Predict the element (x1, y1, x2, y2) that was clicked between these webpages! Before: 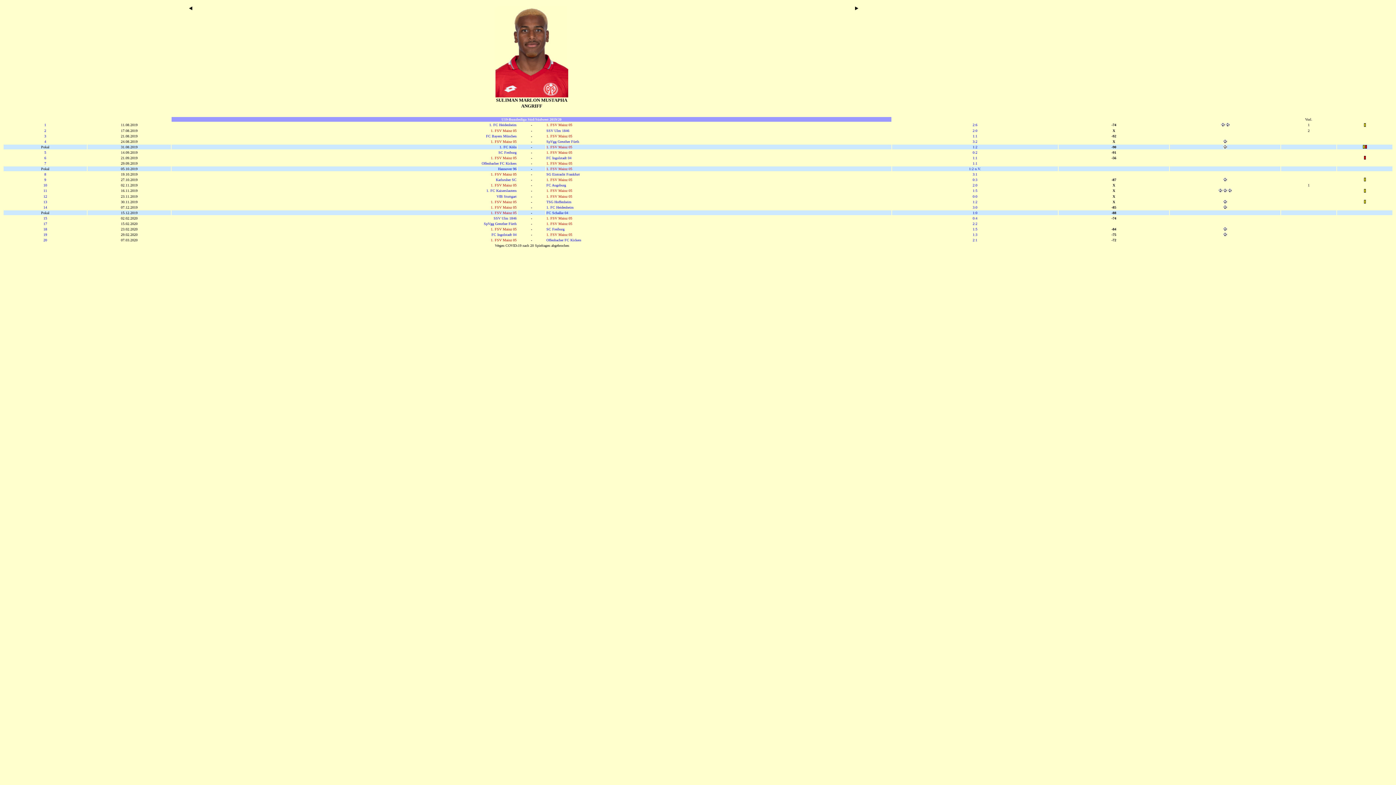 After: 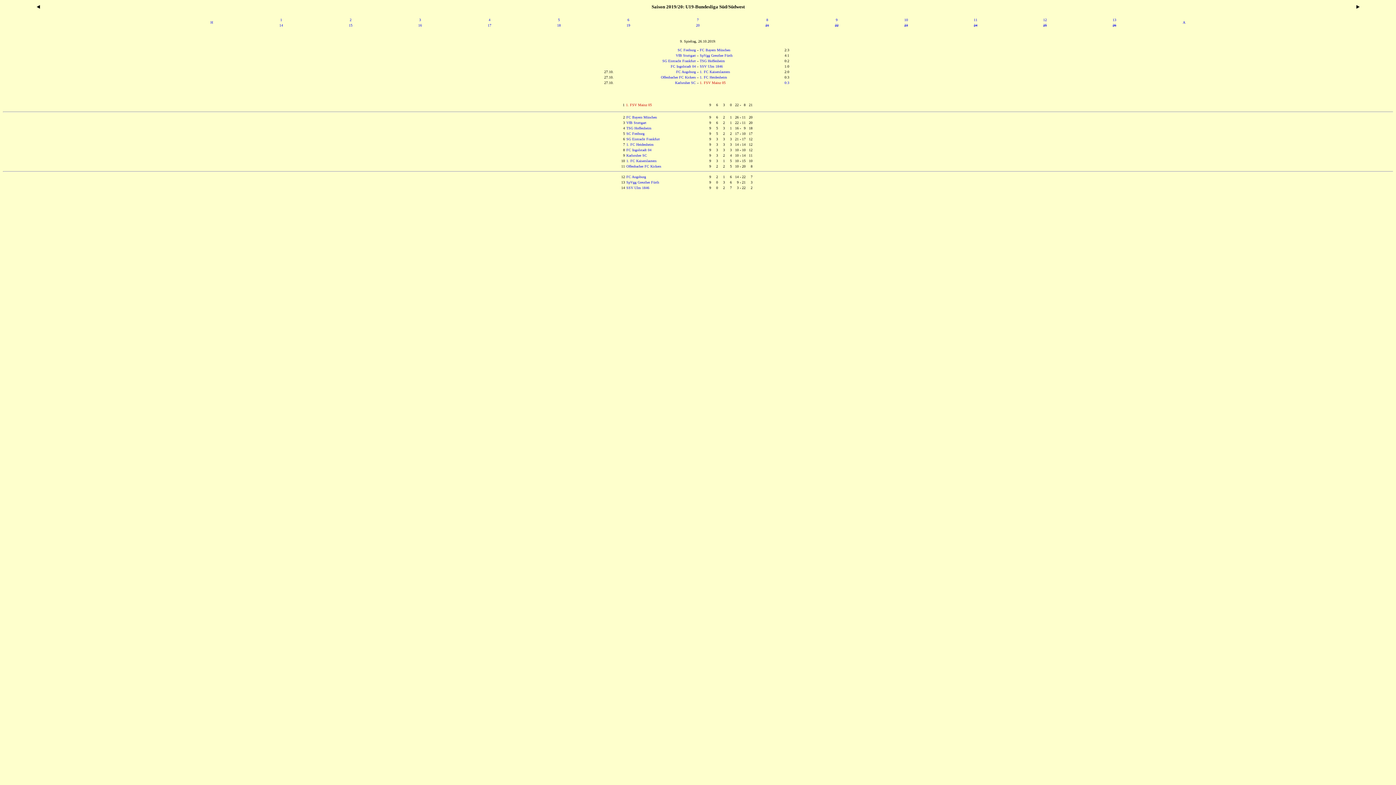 Action: label: 9 bbox: (44, 177, 46, 181)